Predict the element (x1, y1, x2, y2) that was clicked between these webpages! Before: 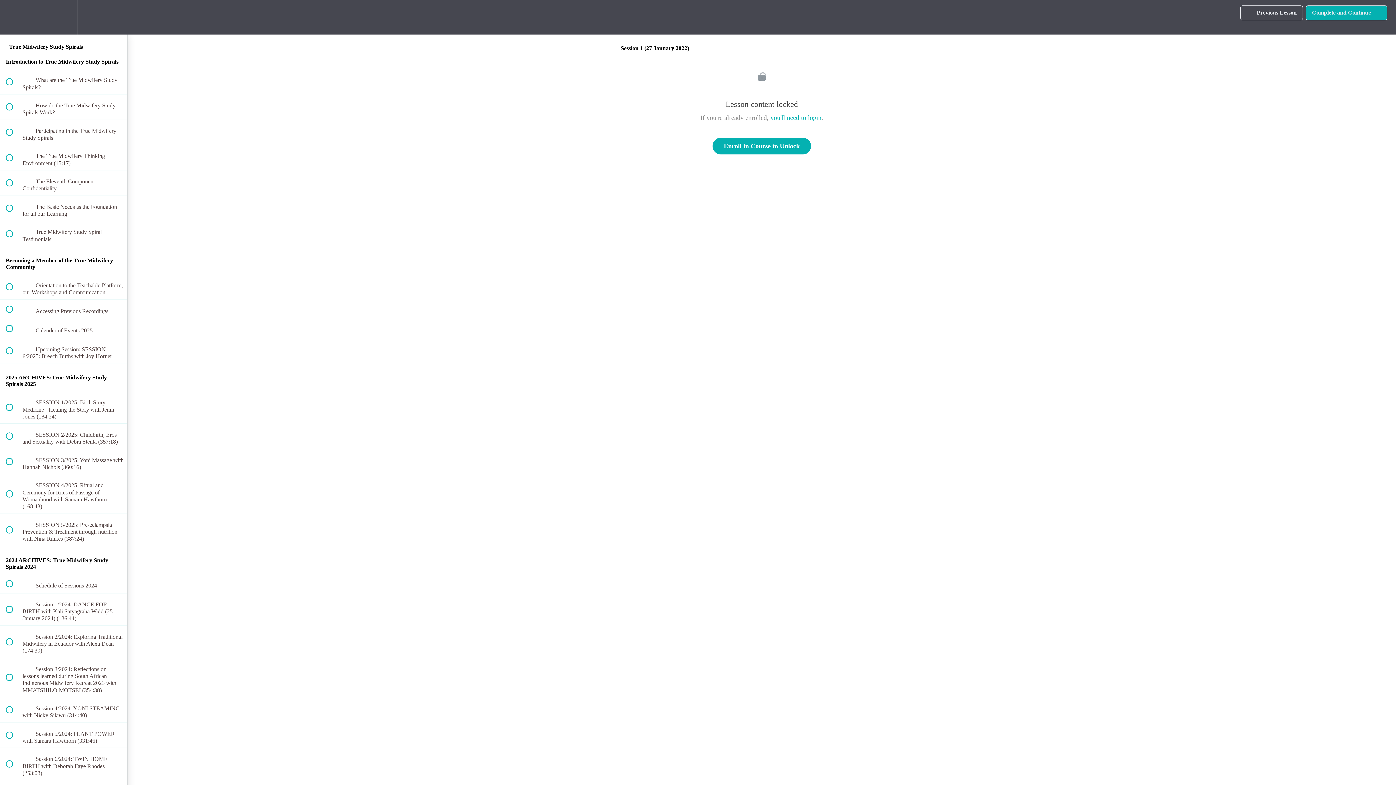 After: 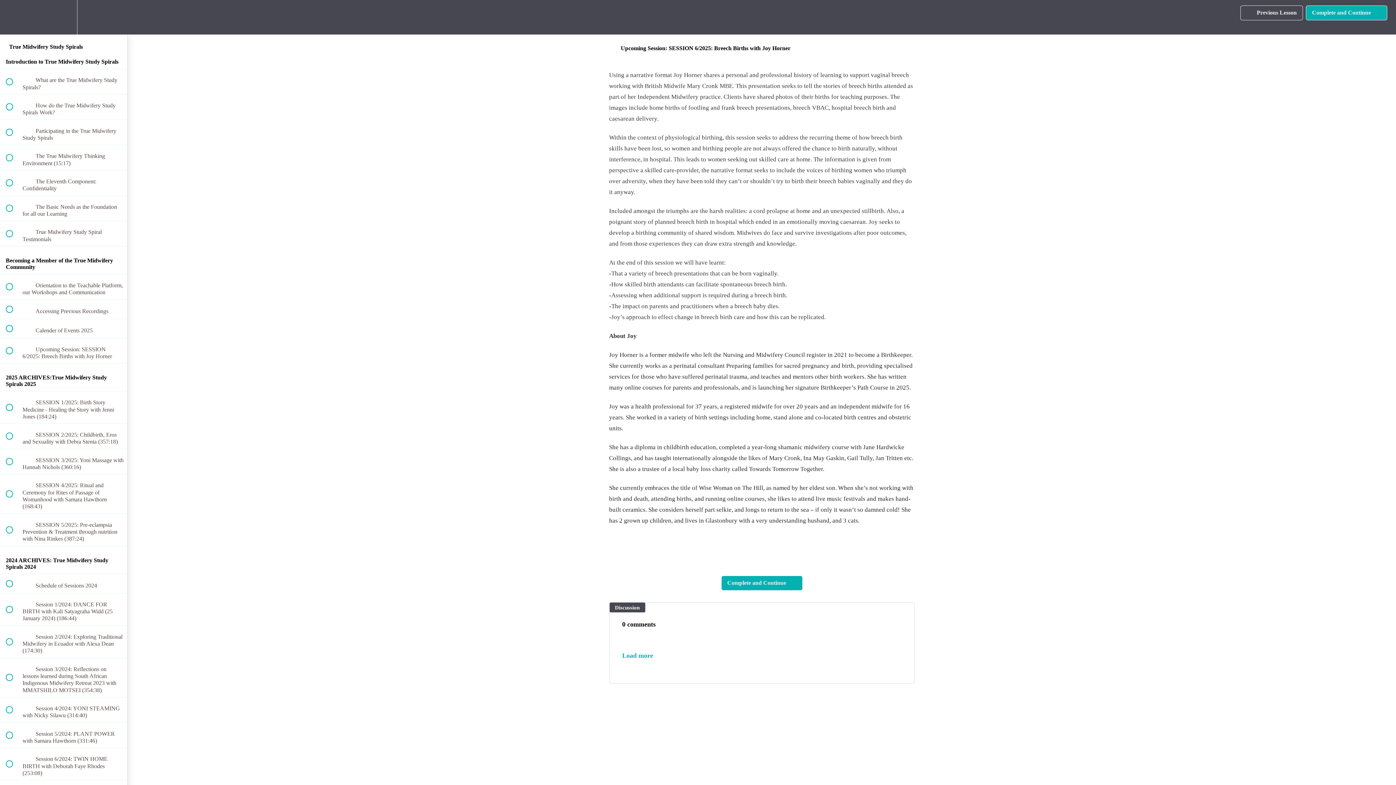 Action: label:  
 Upcoming Session: SESSION 6/2025: Breech Births with Joy Horner bbox: (0, 338, 127, 363)